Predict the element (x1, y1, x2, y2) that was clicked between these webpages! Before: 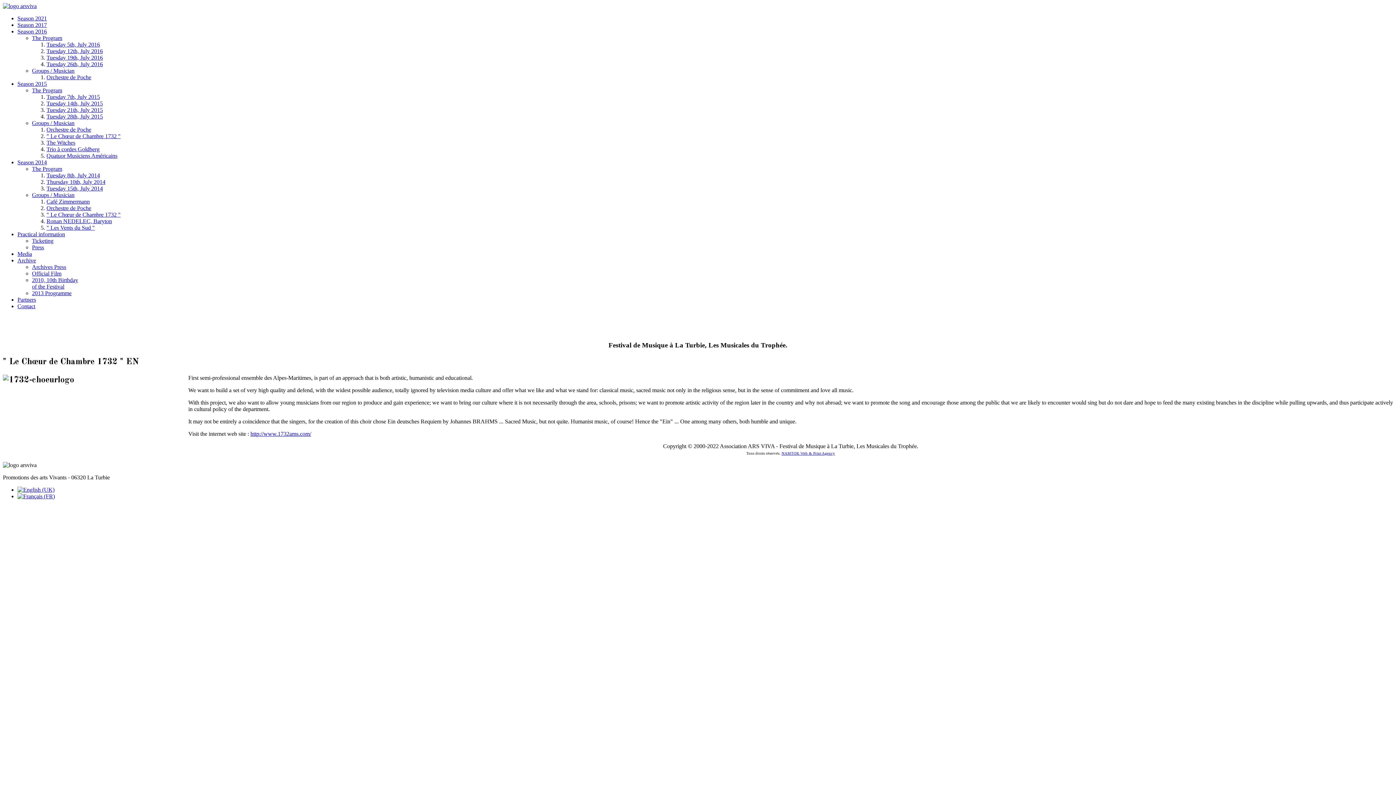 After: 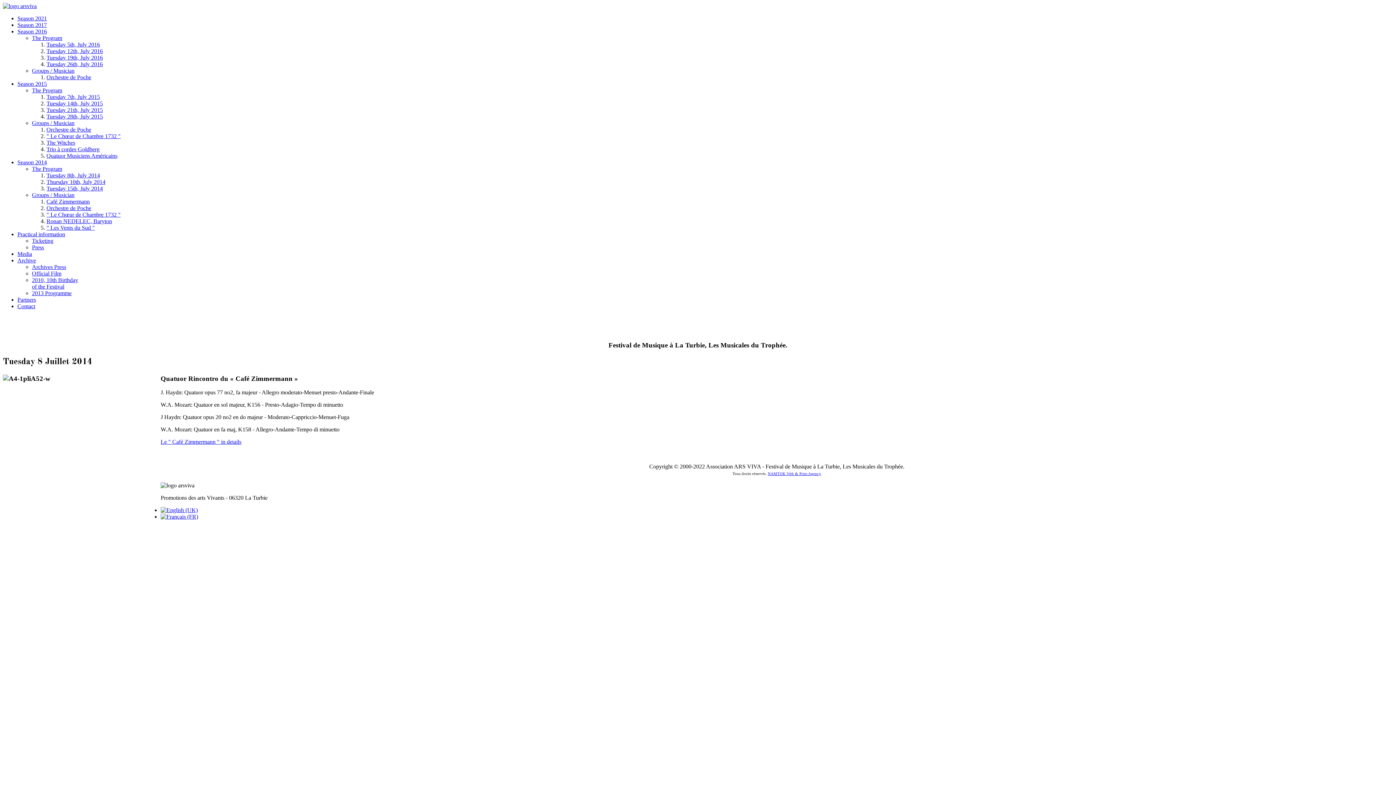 Action: label: Tuesday 8th, July 2014 bbox: (46, 172, 100, 178)